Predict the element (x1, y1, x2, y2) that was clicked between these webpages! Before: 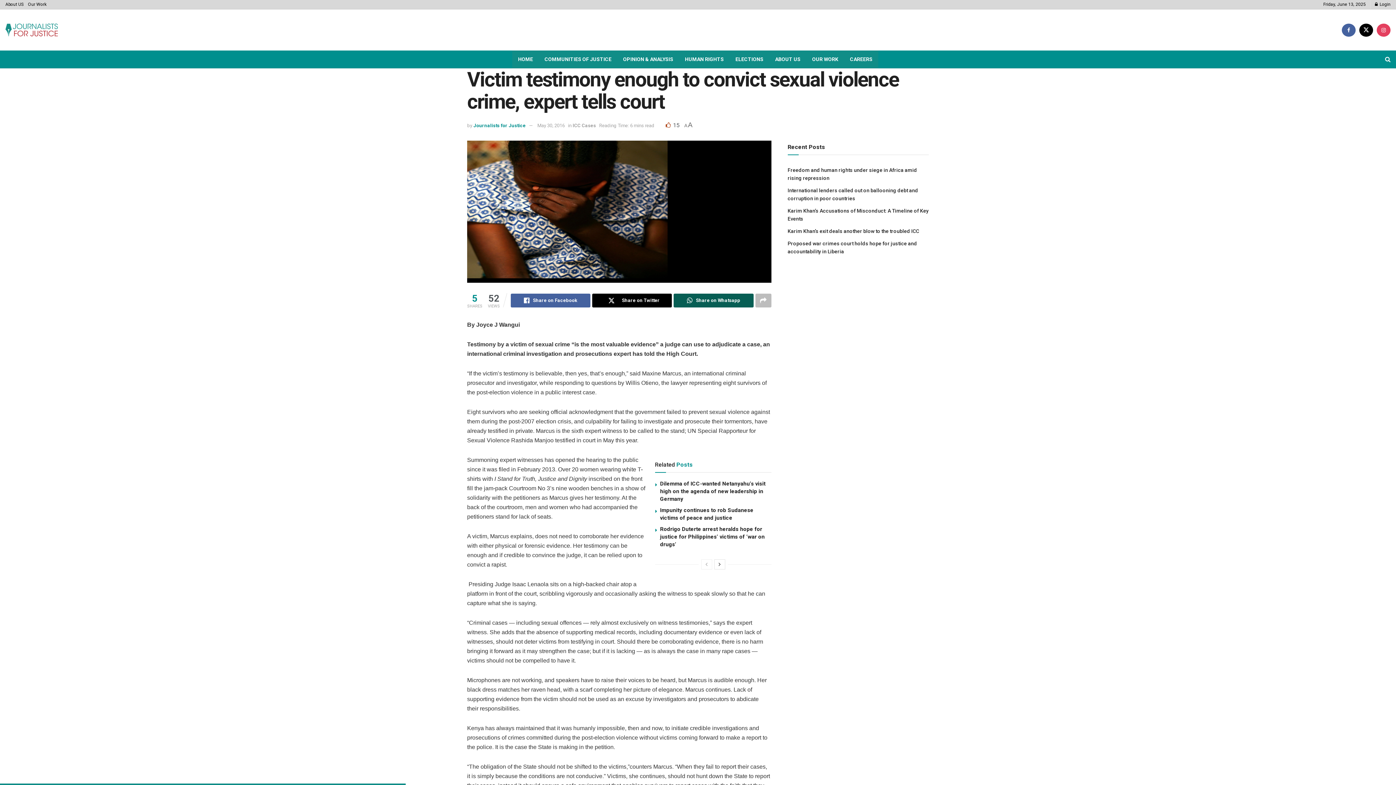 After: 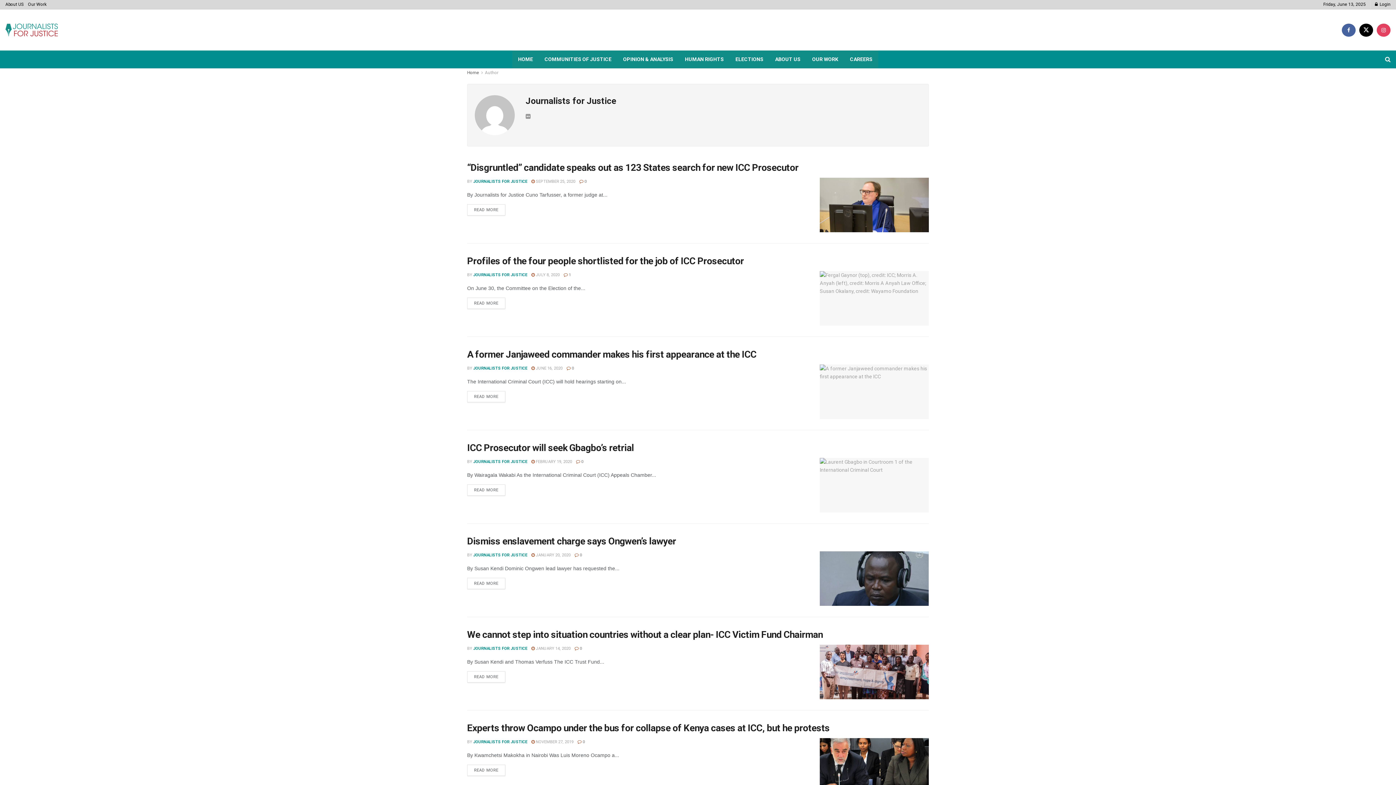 Action: label: Journalists for Justice bbox: (473, 123, 525, 128)